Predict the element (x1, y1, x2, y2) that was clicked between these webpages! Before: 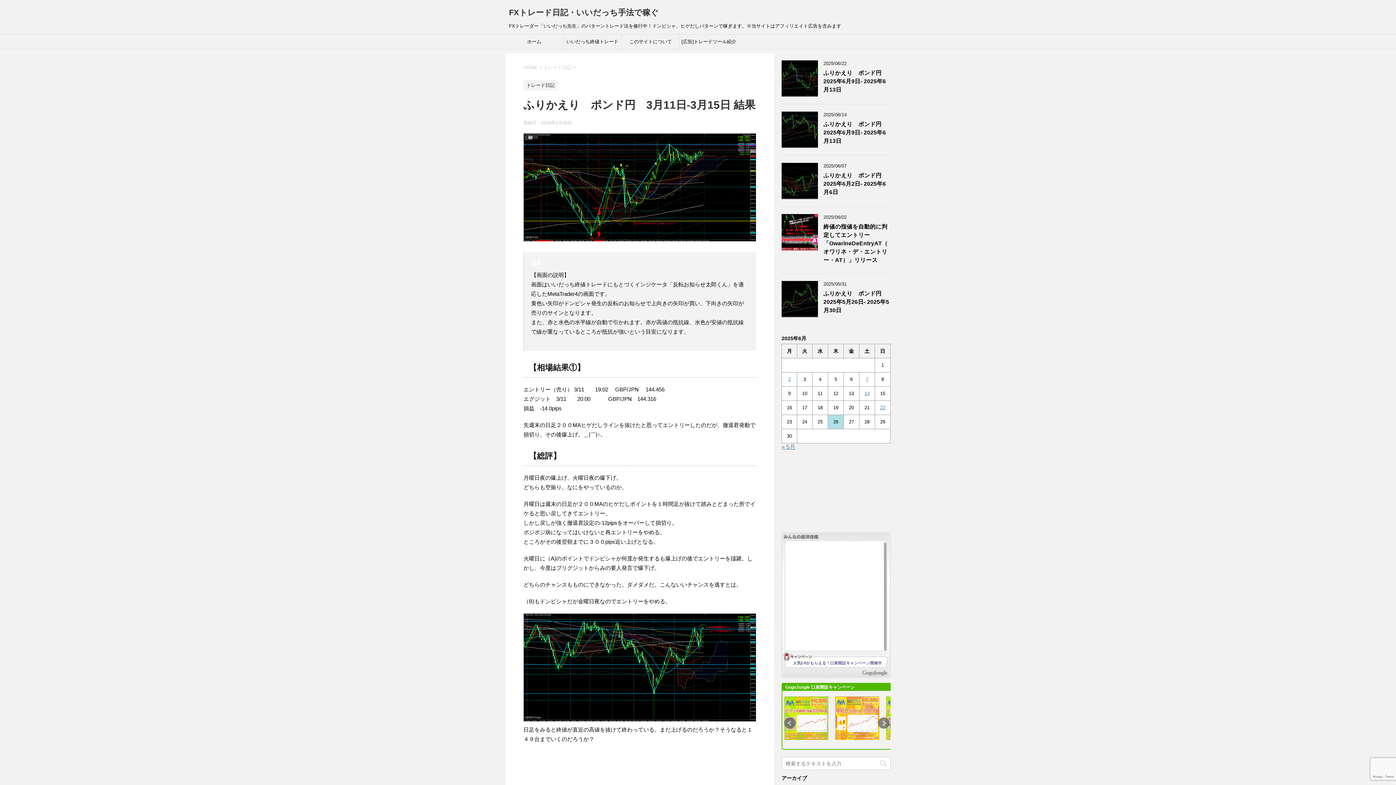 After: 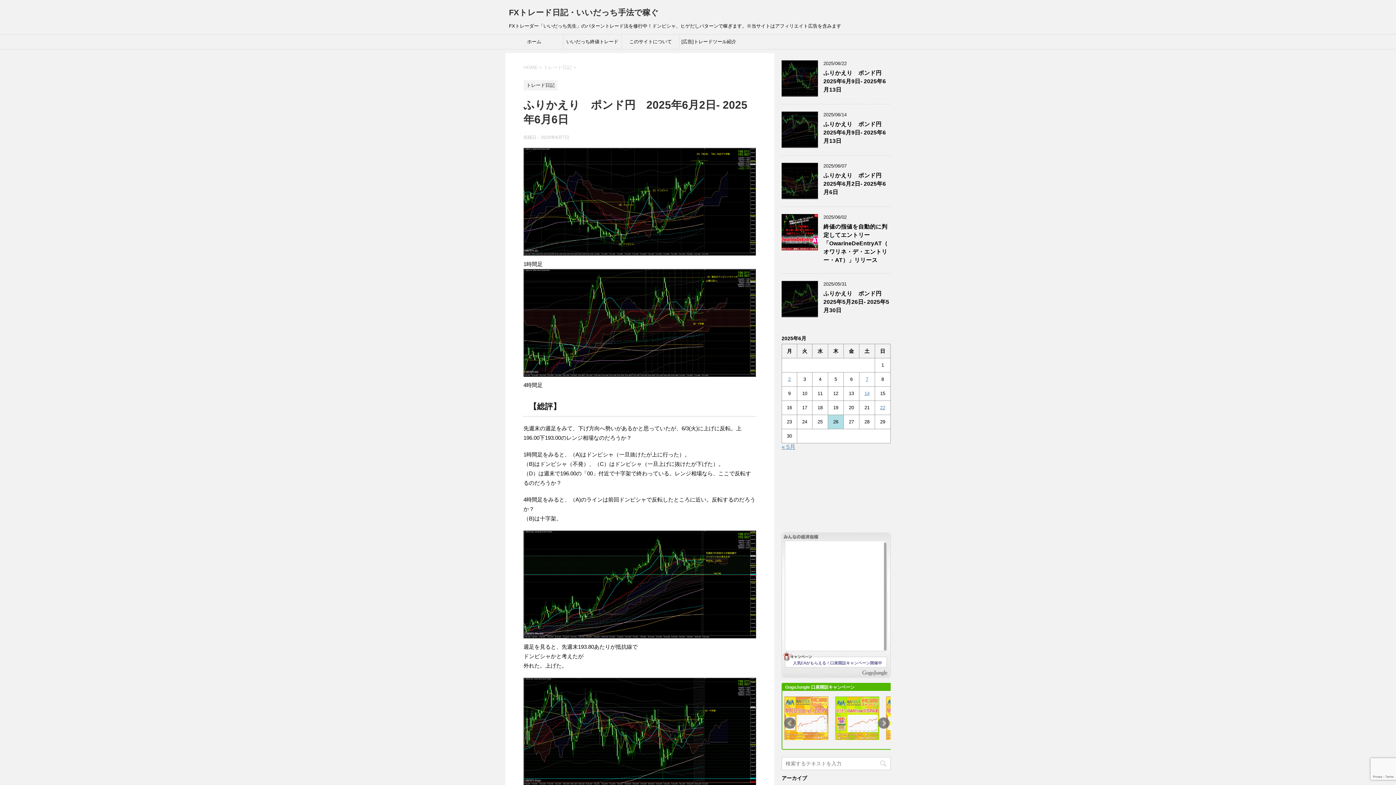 Action: bbox: (781, 192, 818, 198)